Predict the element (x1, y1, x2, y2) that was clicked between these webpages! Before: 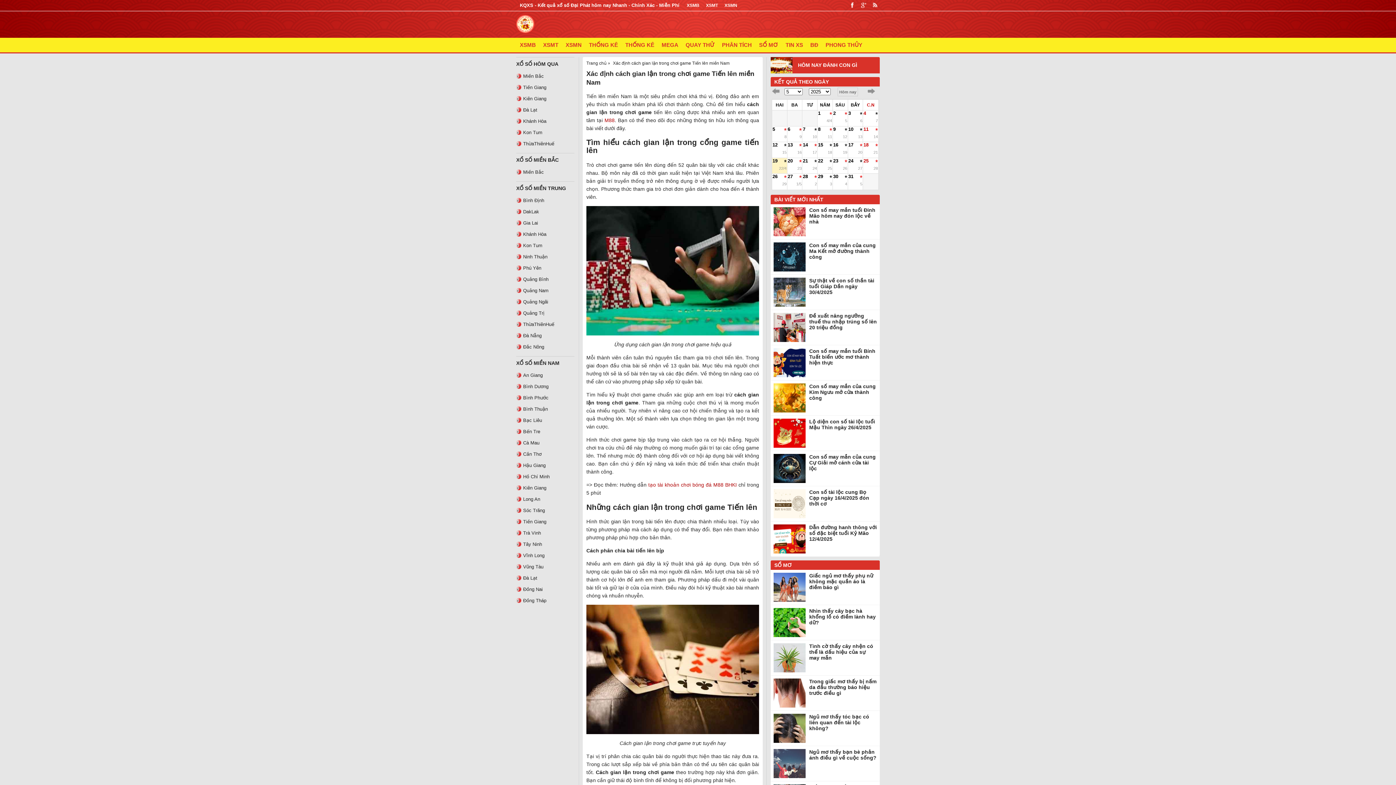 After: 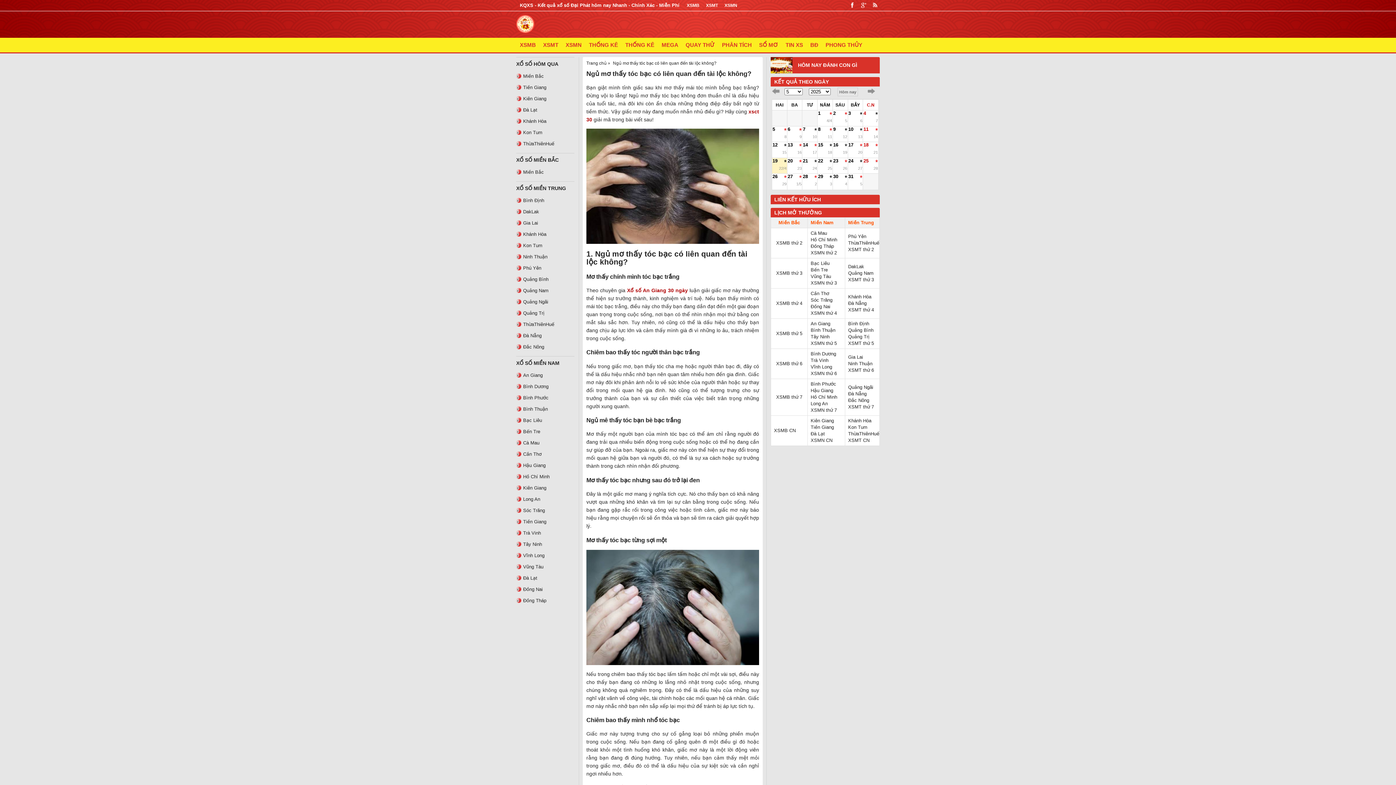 Action: bbox: (773, 714, 805, 743)